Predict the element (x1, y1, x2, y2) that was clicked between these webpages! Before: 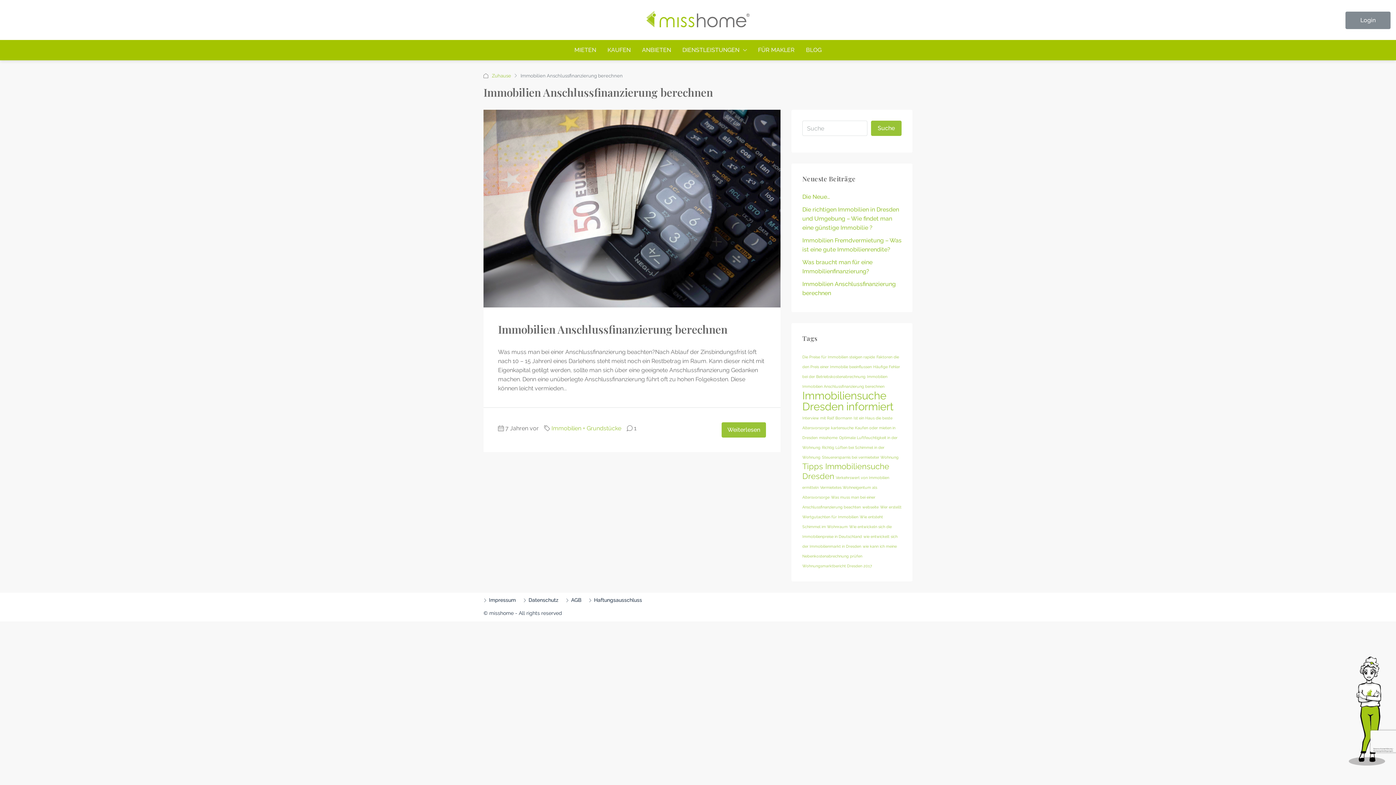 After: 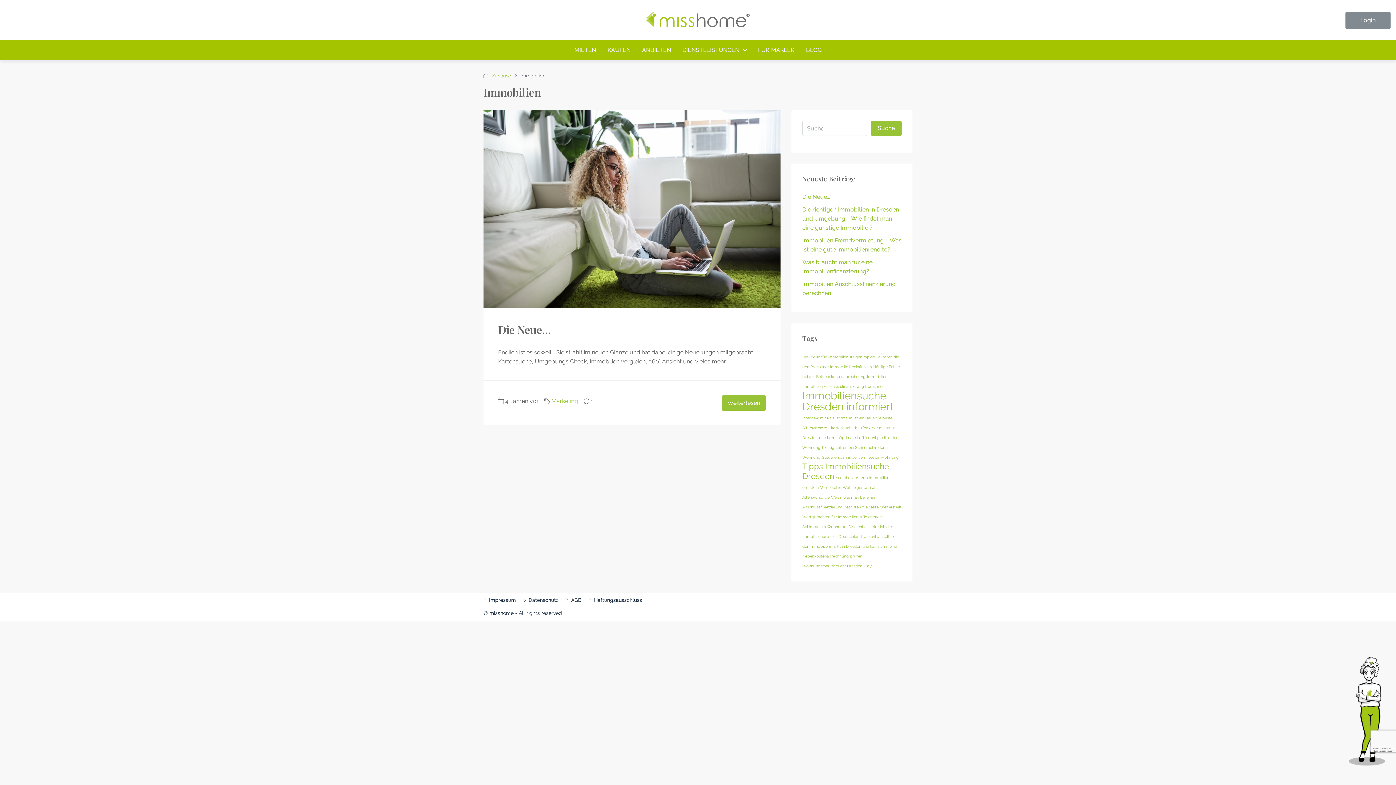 Action: label: Immobilien (1 Eintrag) bbox: (867, 374, 887, 378)